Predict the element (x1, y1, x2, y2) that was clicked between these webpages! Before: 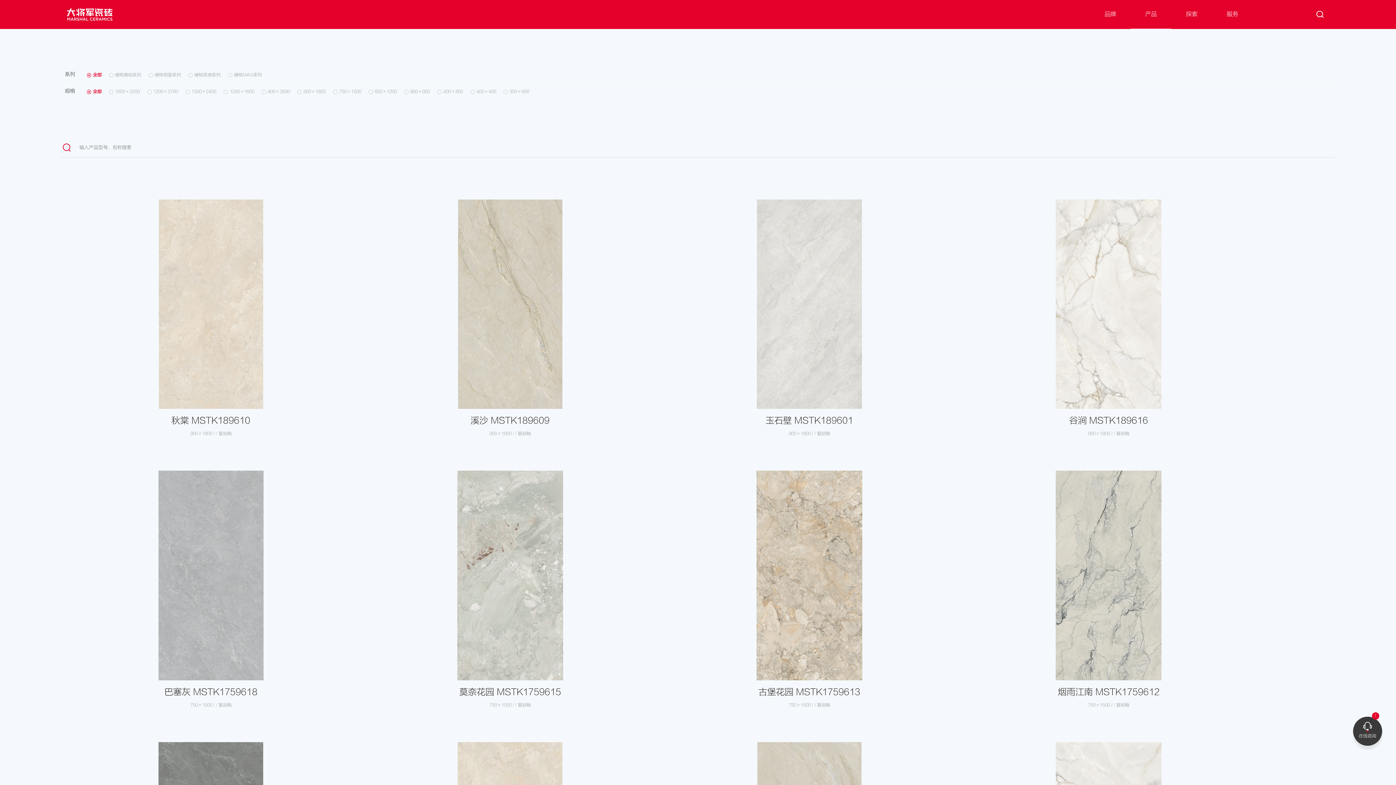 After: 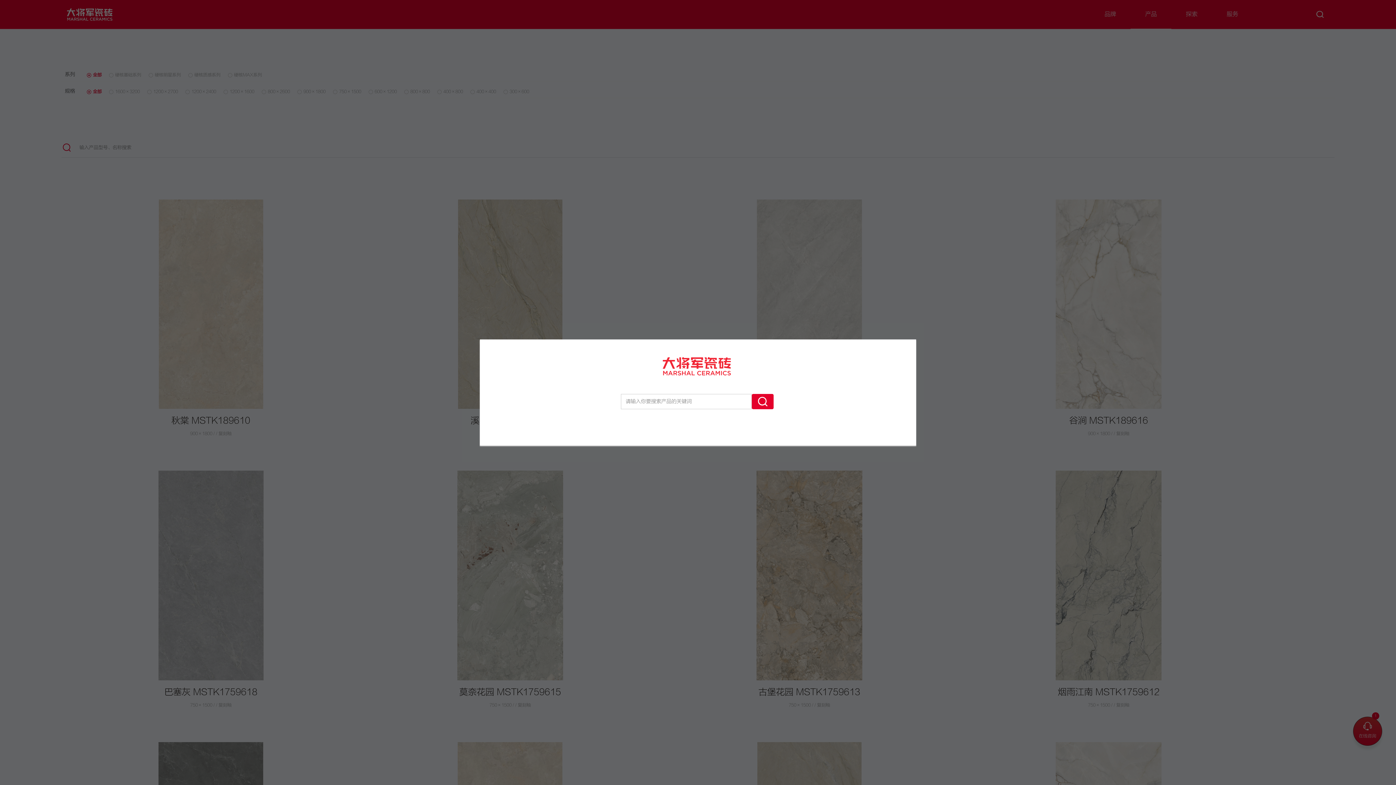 Action: bbox: (1316, 10, 1324, 18)